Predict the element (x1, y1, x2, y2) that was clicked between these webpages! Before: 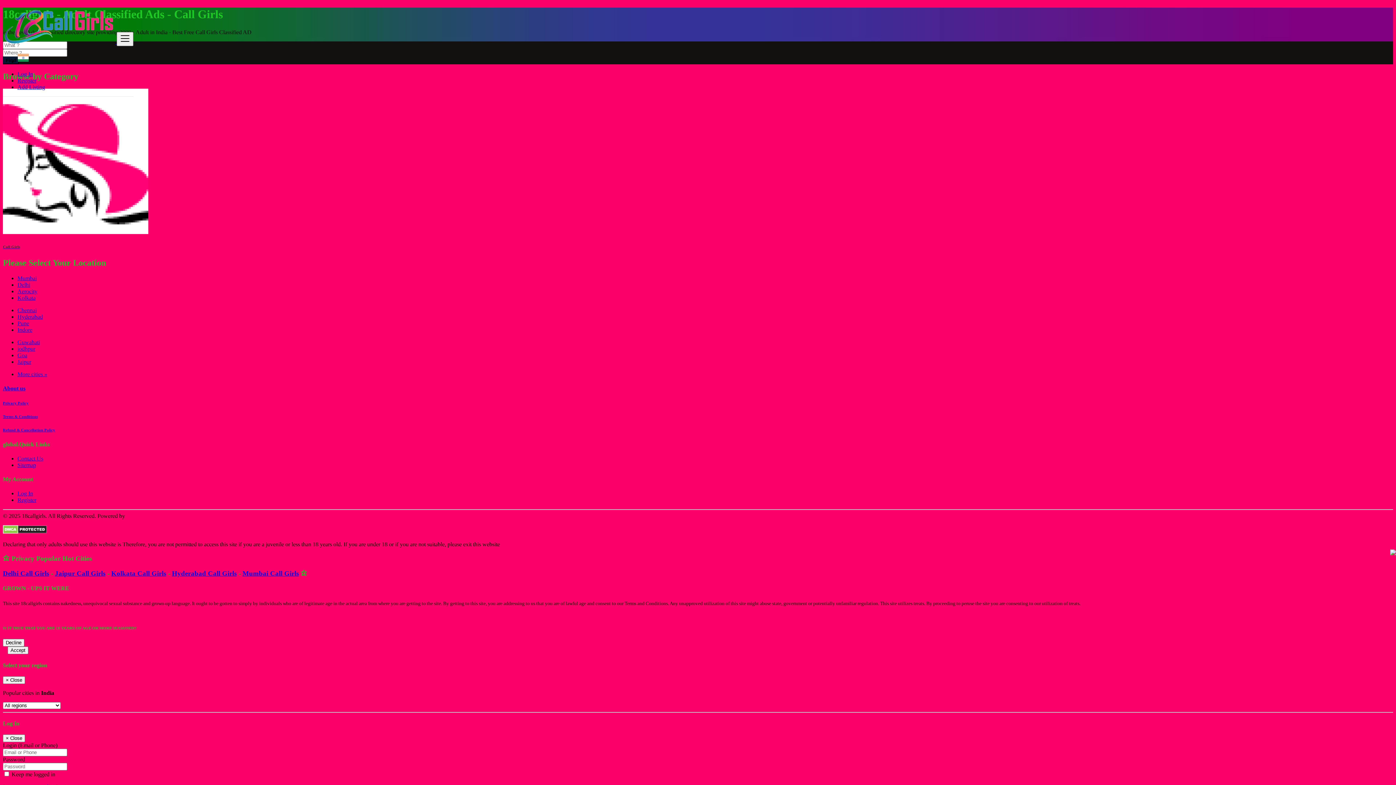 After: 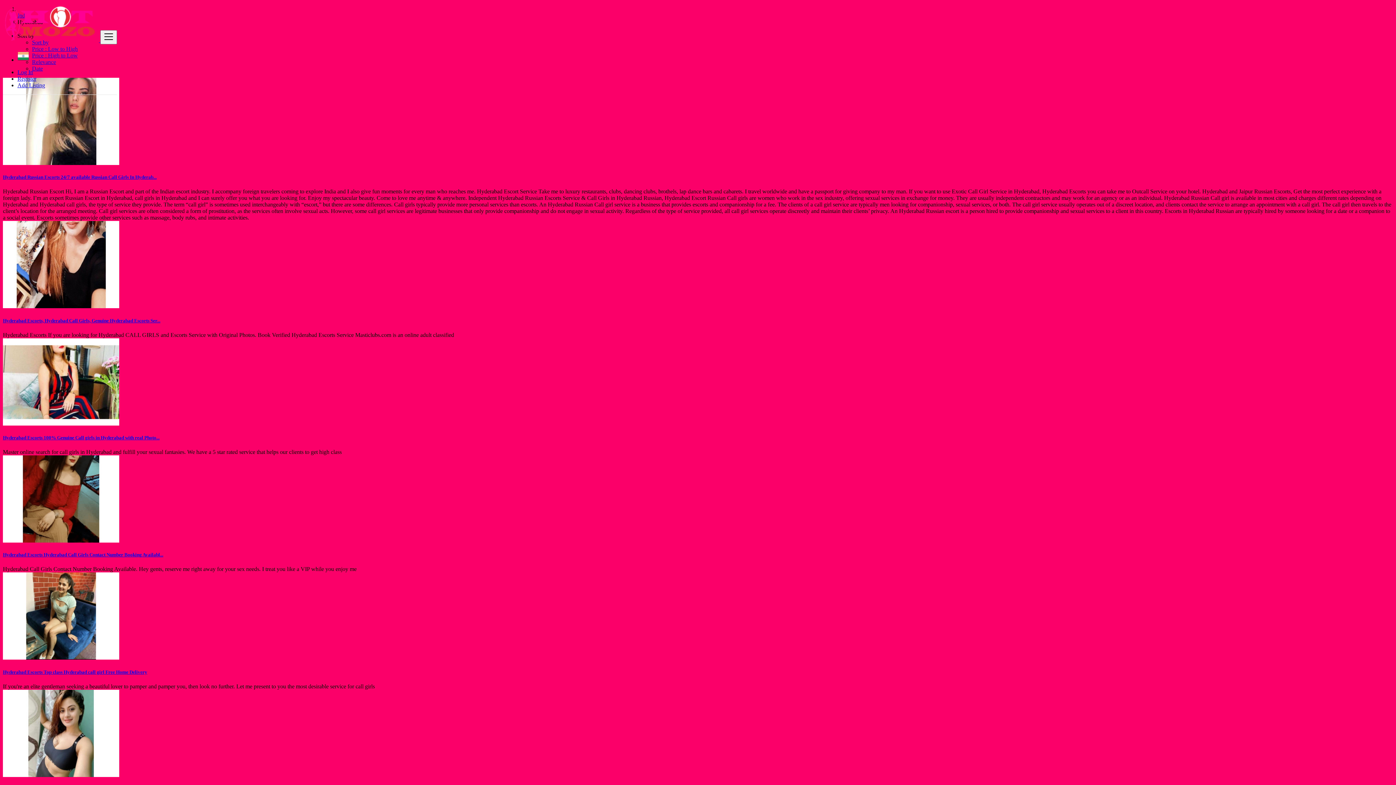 Action: bbox: (172, 569, 236, 577) label: Hyderabad Call Girls